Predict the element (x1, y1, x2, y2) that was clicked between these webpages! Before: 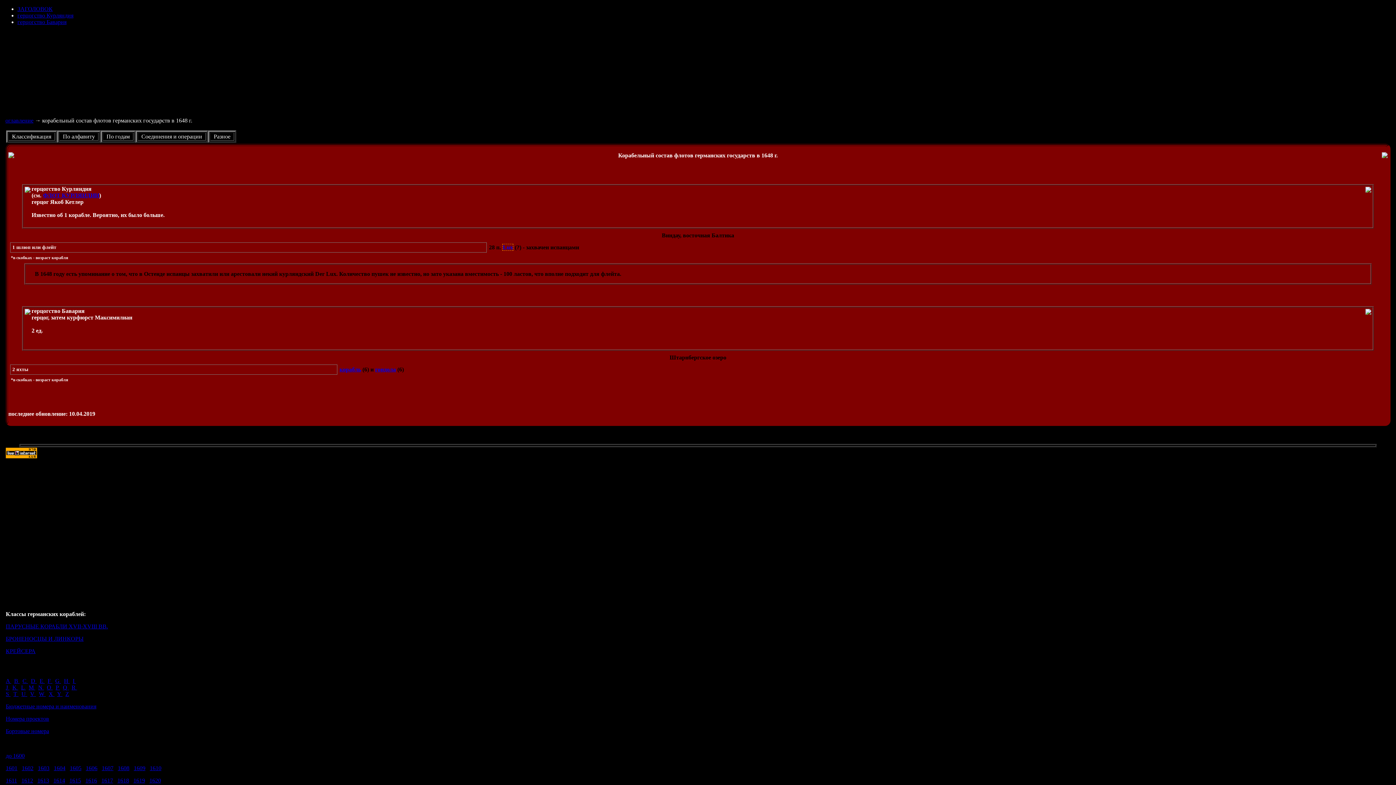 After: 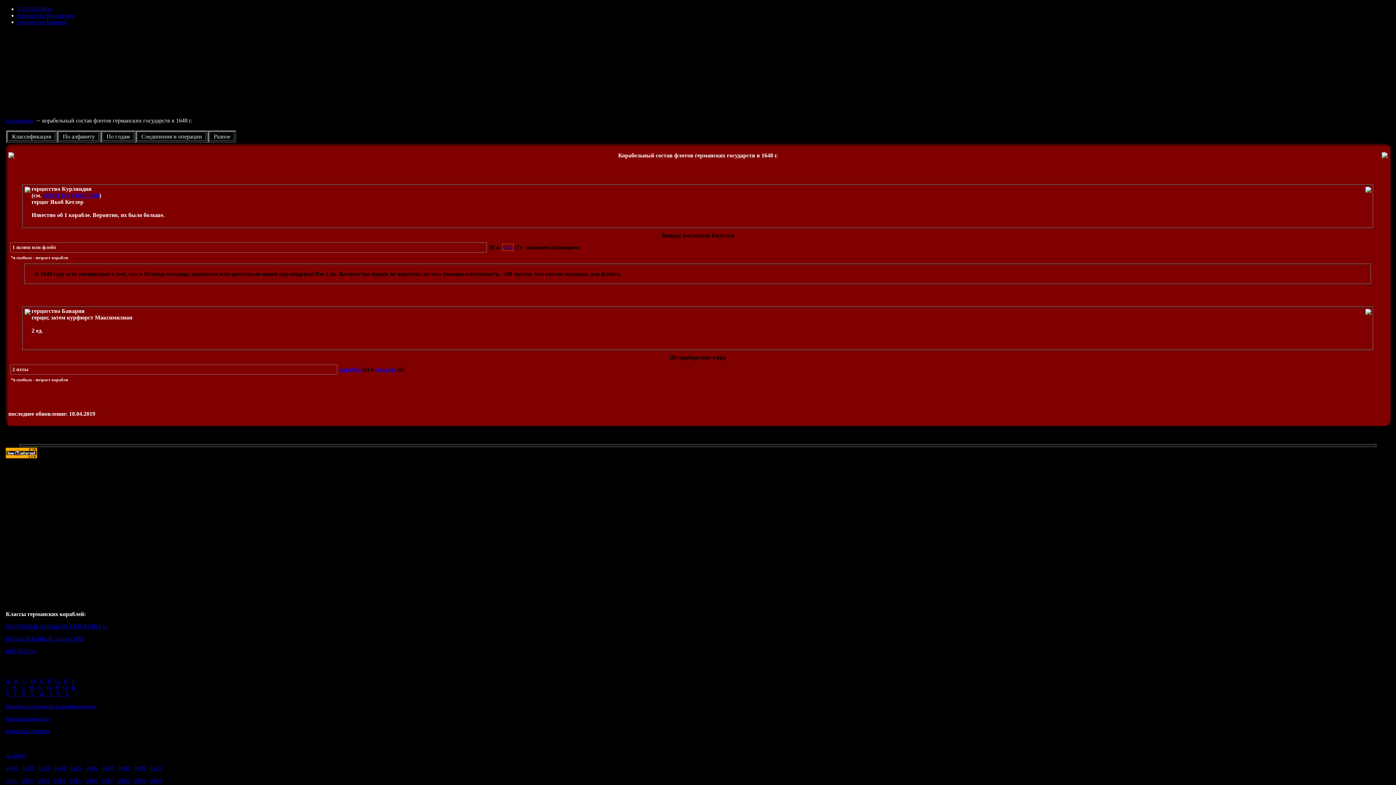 Action: bbox: (31, 308, 84, 314) label: герцогство Бавария